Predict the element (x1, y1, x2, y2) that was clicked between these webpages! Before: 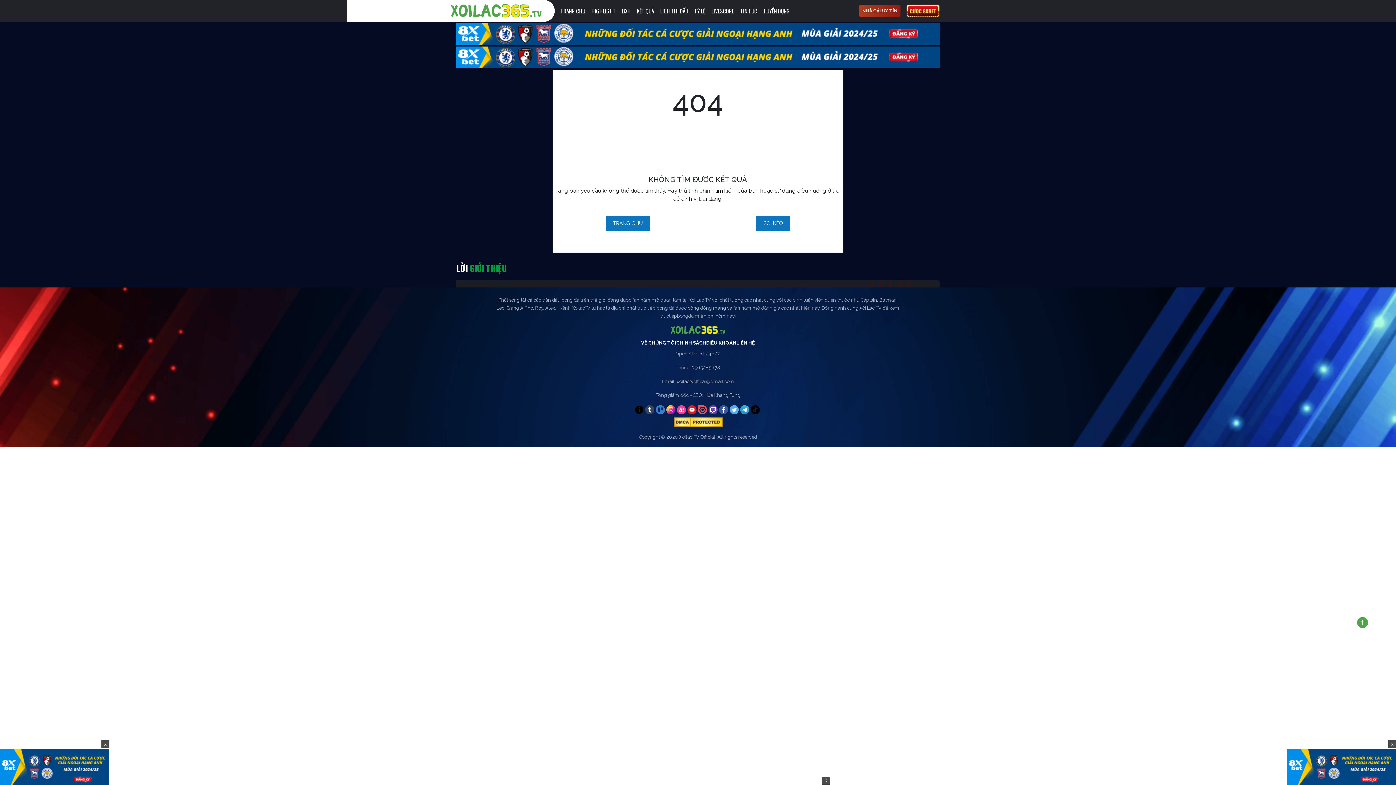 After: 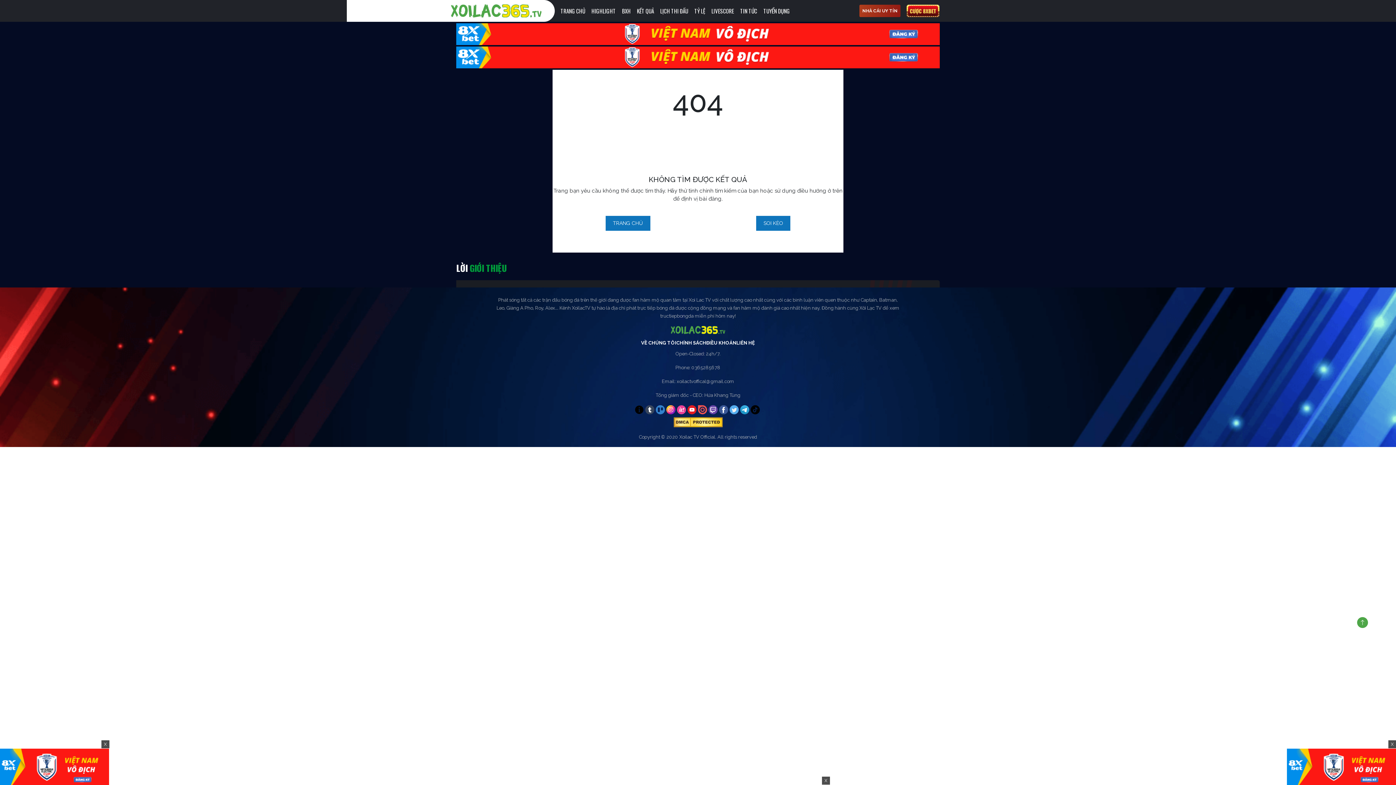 Action: bbox: (456, 54, 940, 59)